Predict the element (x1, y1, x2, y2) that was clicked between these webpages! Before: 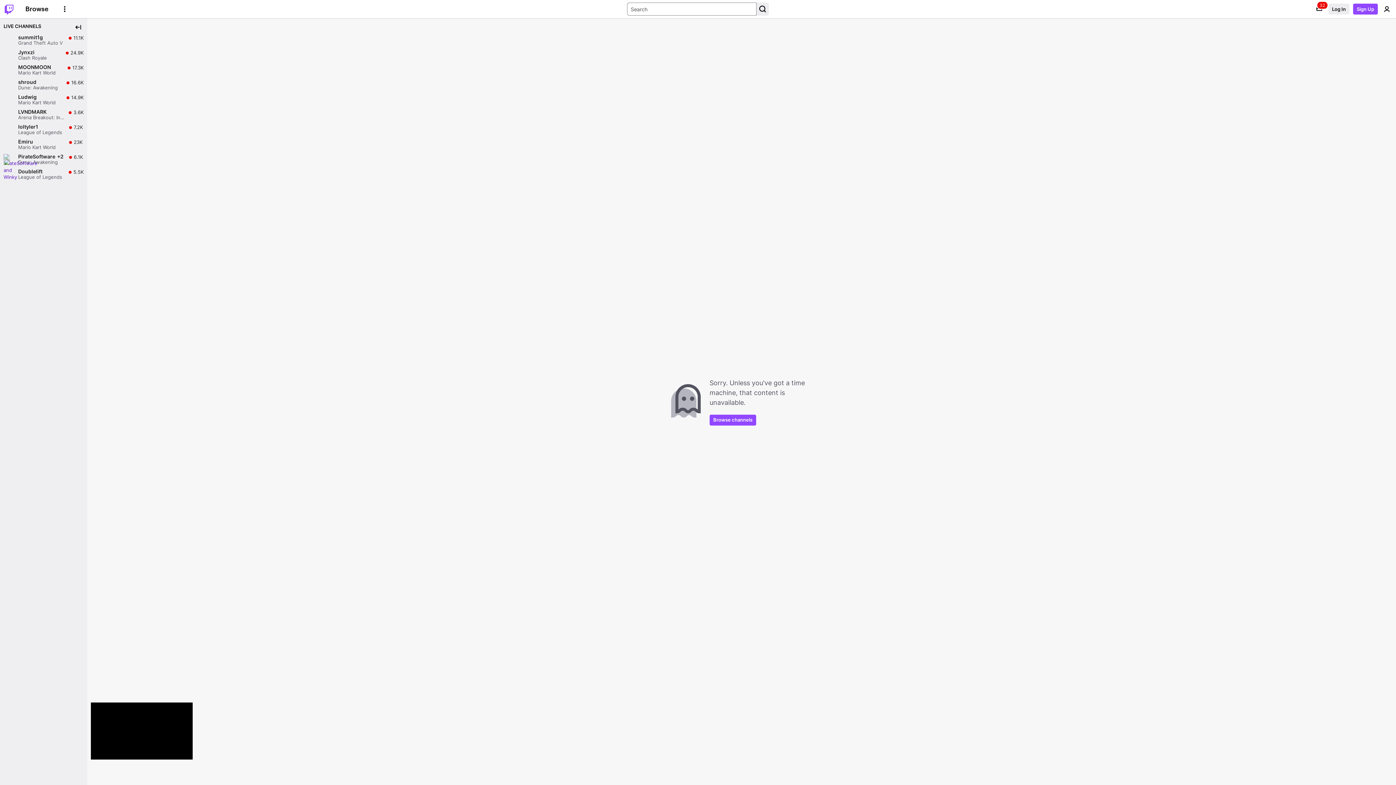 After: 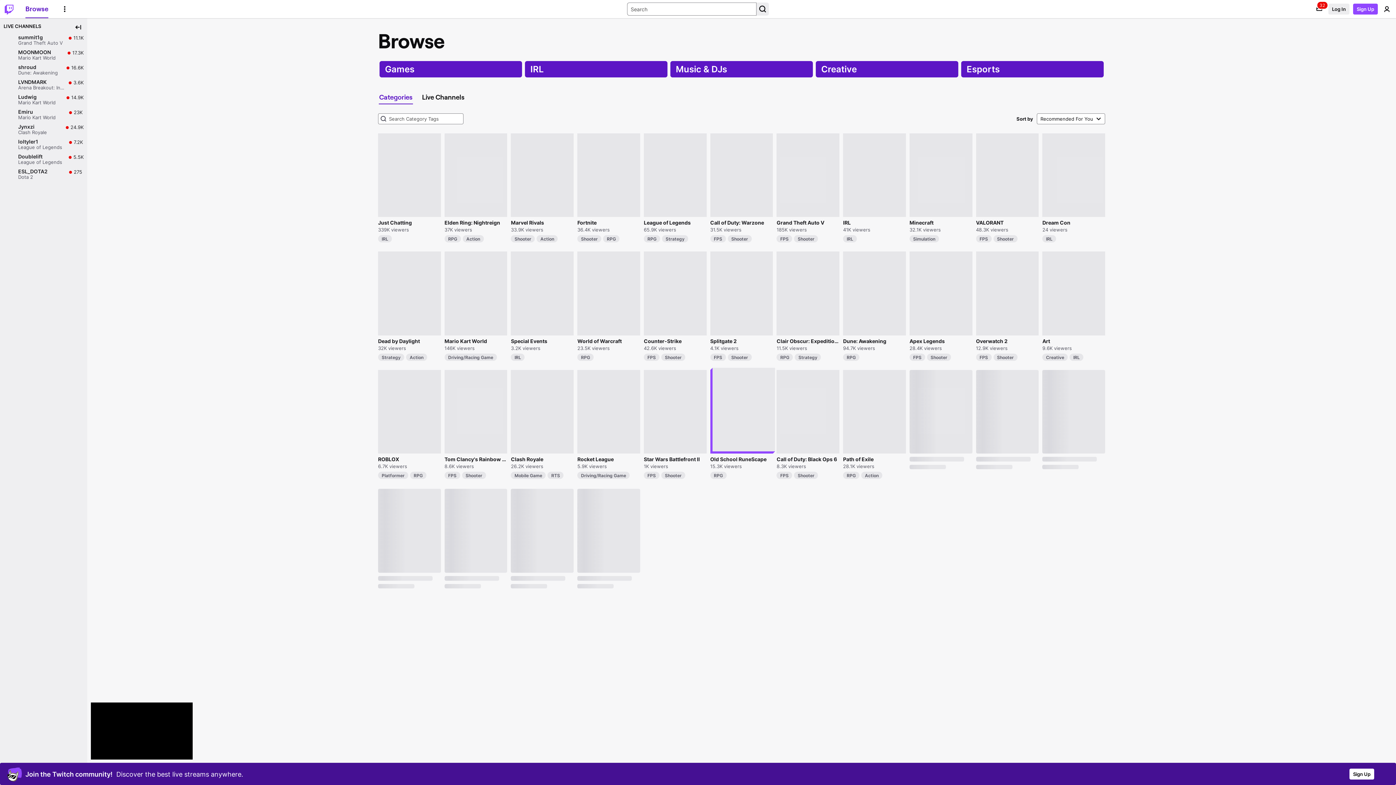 Action: bbox: (709, 414, 756, 425) label: Browse channels